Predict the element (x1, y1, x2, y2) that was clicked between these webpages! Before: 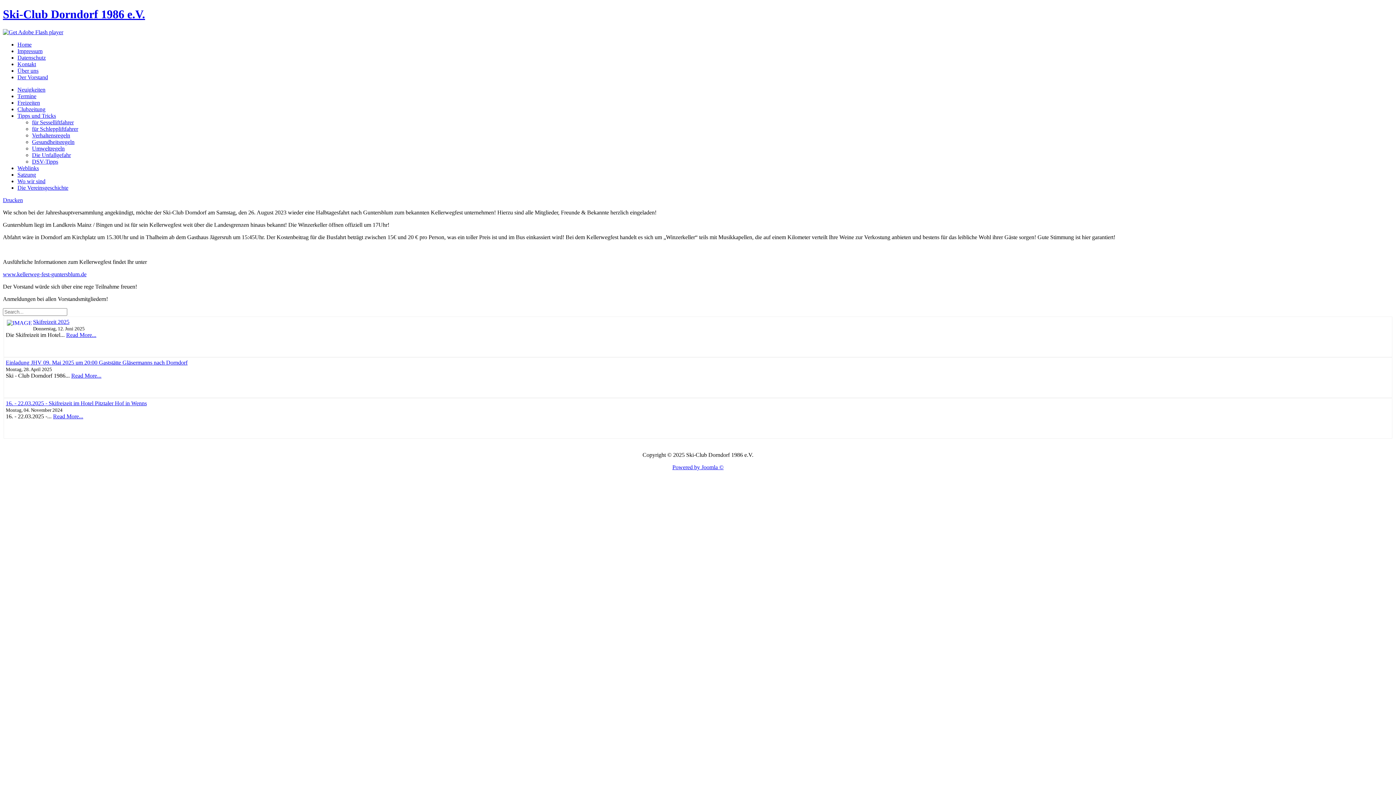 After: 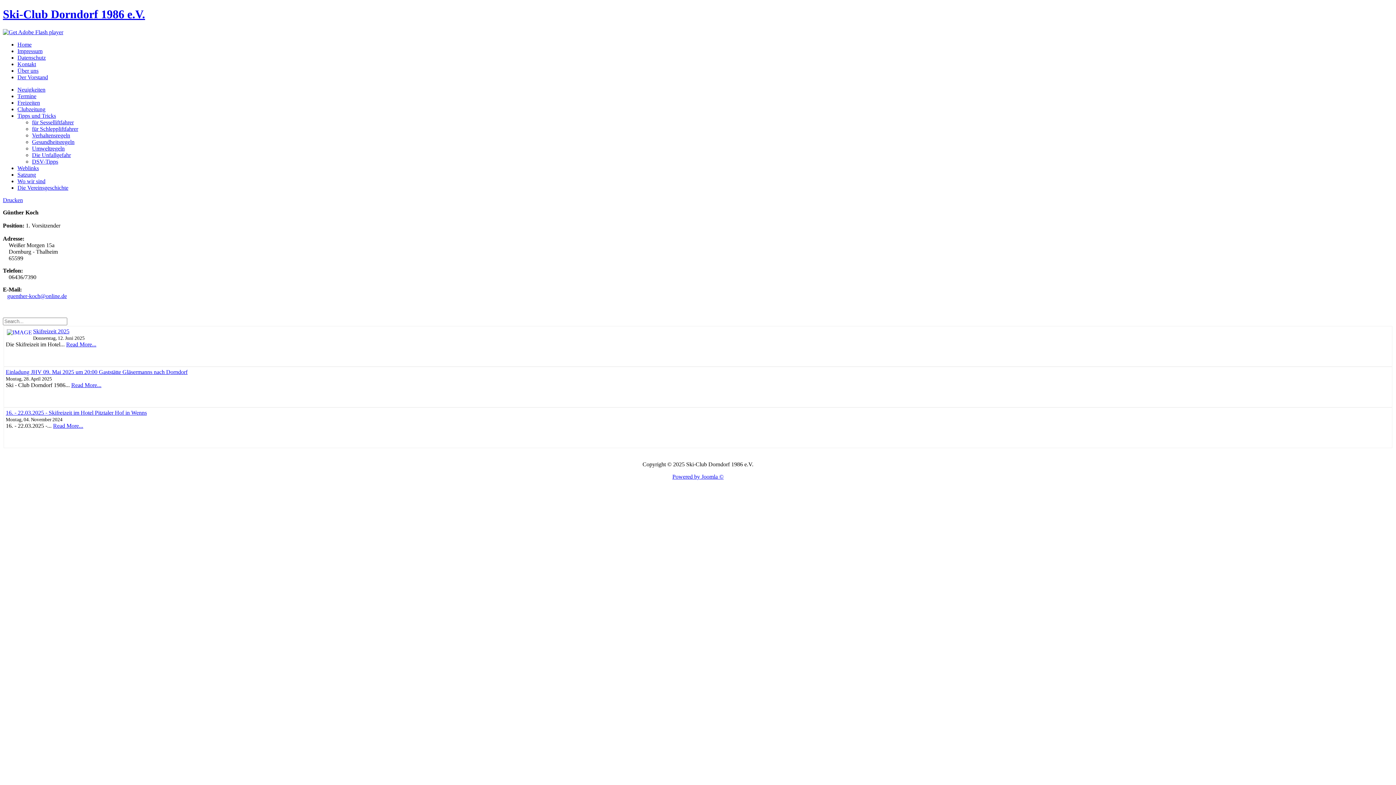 Action: label: Kontakt bbox: (17, 61, 36, 67)